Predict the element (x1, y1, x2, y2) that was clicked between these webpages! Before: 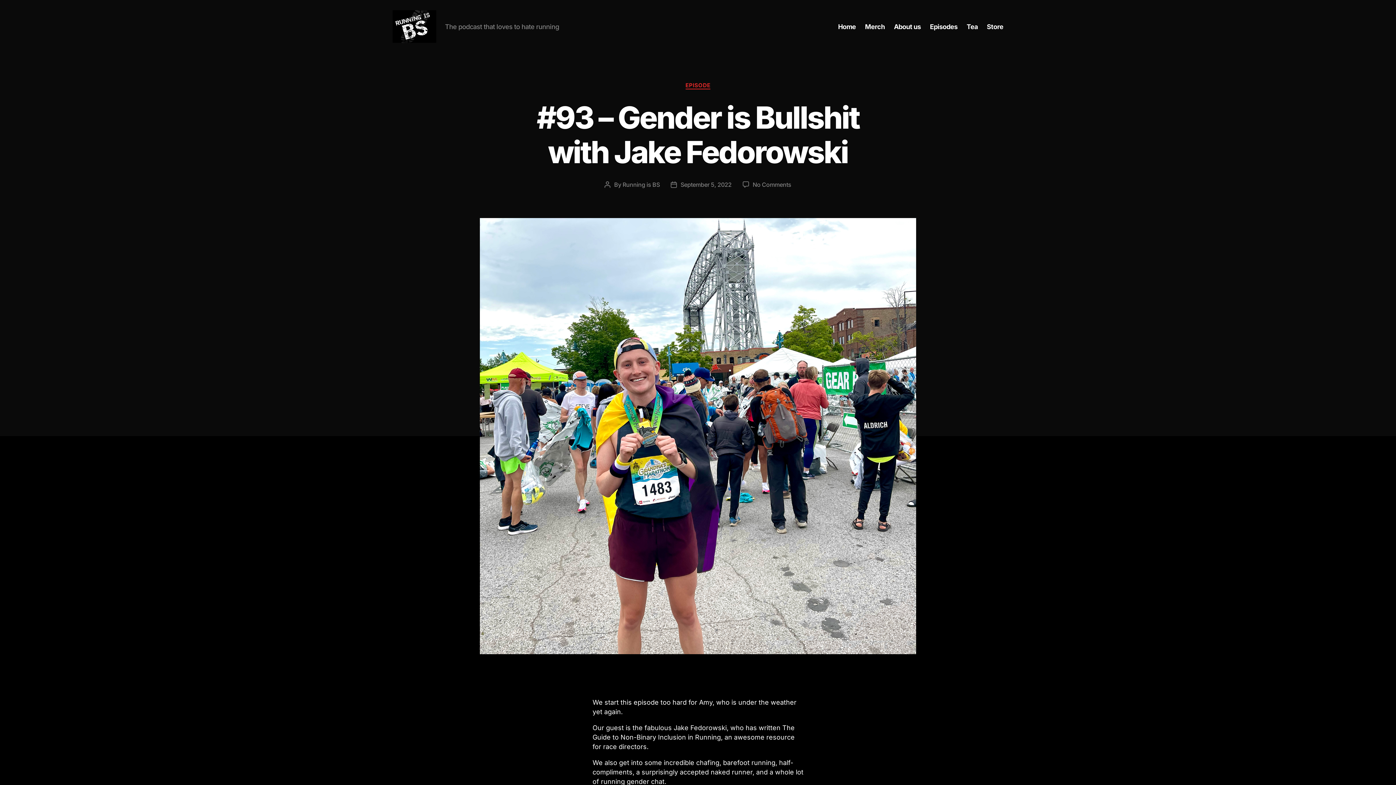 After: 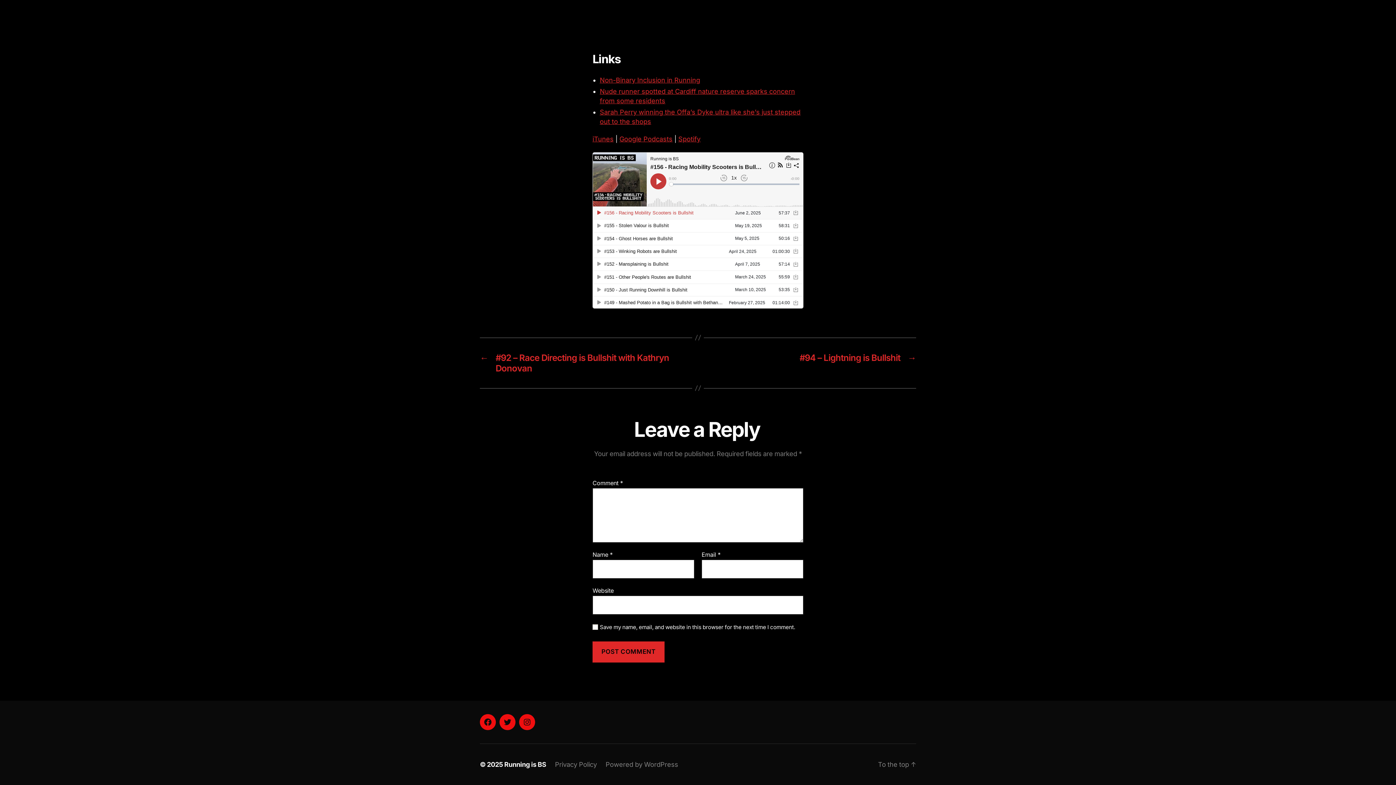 Action: bbox: (752, 180, 791, 188) label: No Comments
on #93 – Gender is Bullshit with Jake Fedorowski